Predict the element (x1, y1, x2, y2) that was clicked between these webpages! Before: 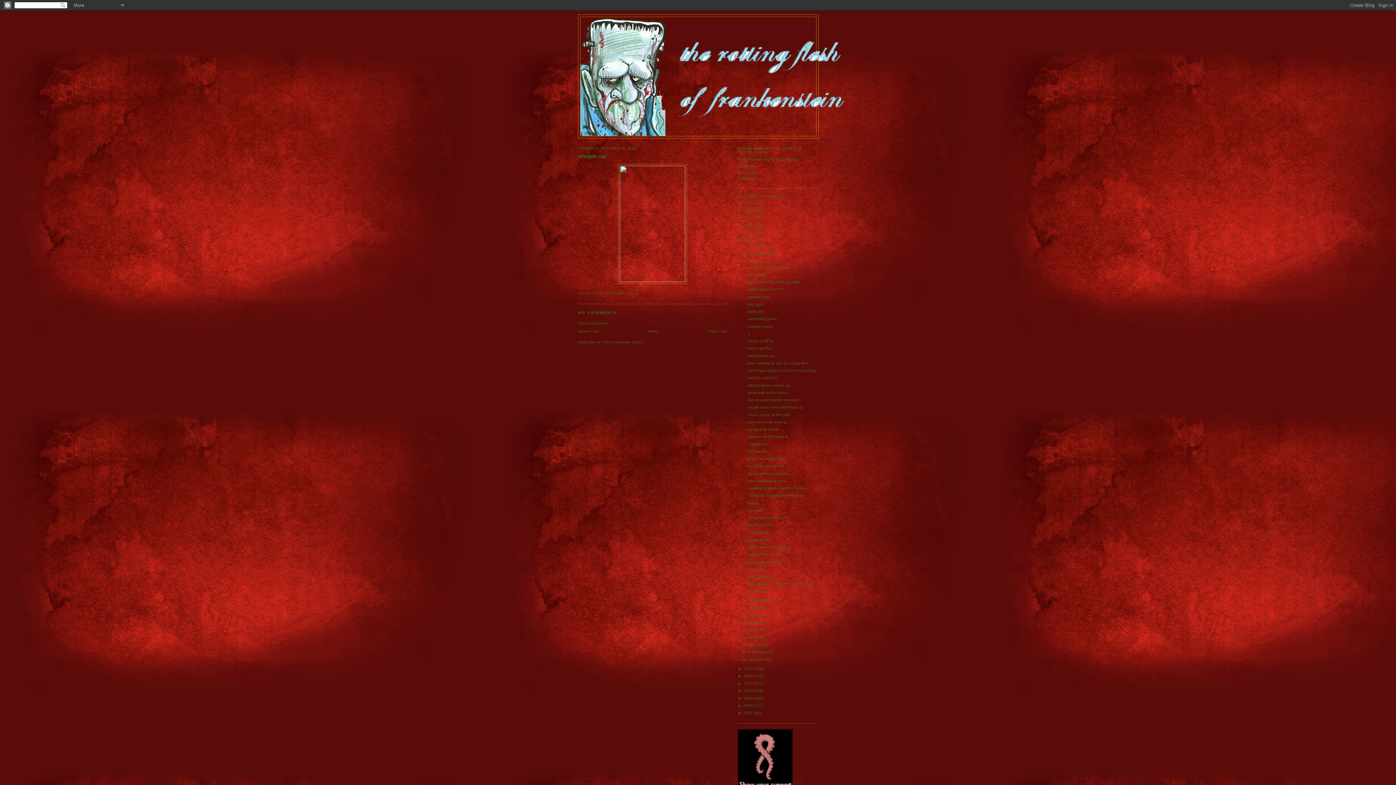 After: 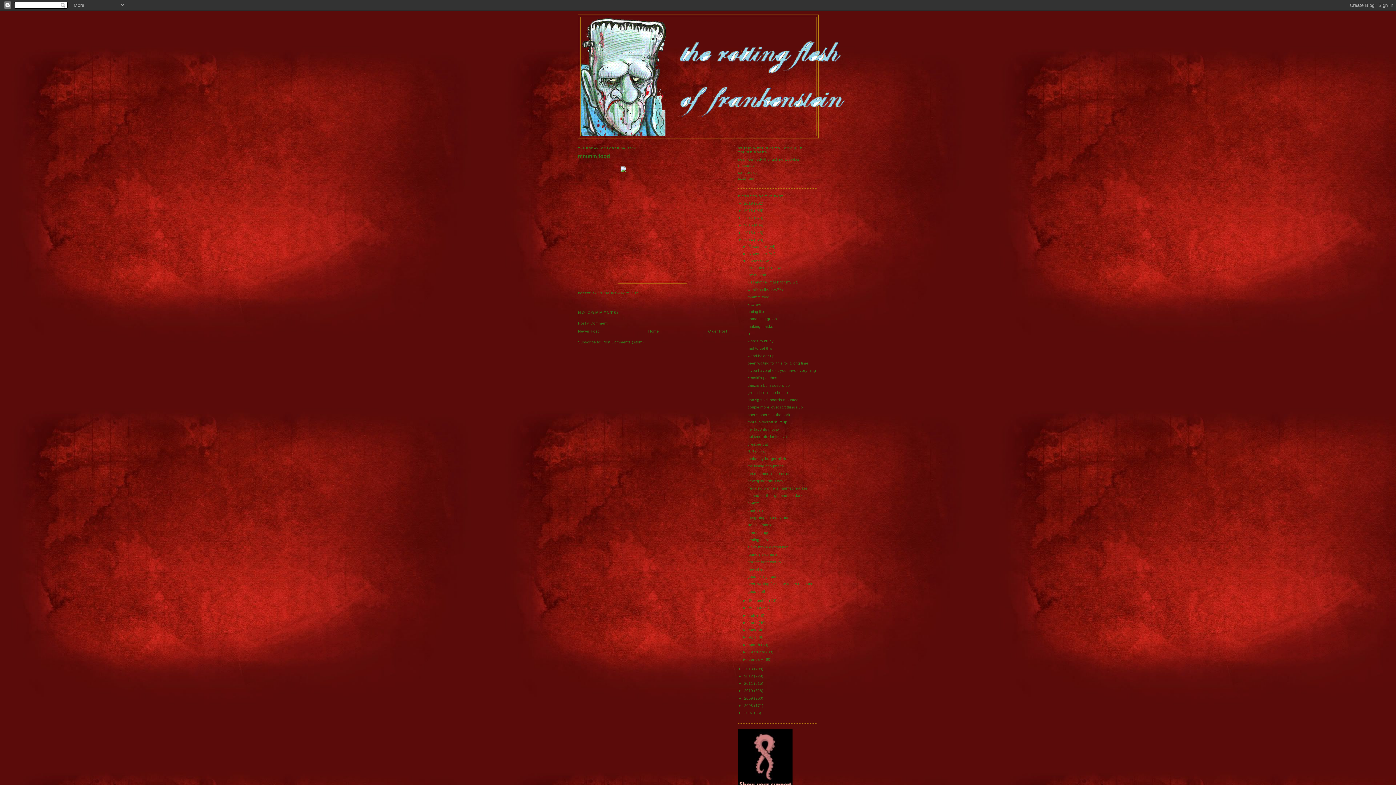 Action: bbox: (747, 294, 769, 299) label: mmmm food